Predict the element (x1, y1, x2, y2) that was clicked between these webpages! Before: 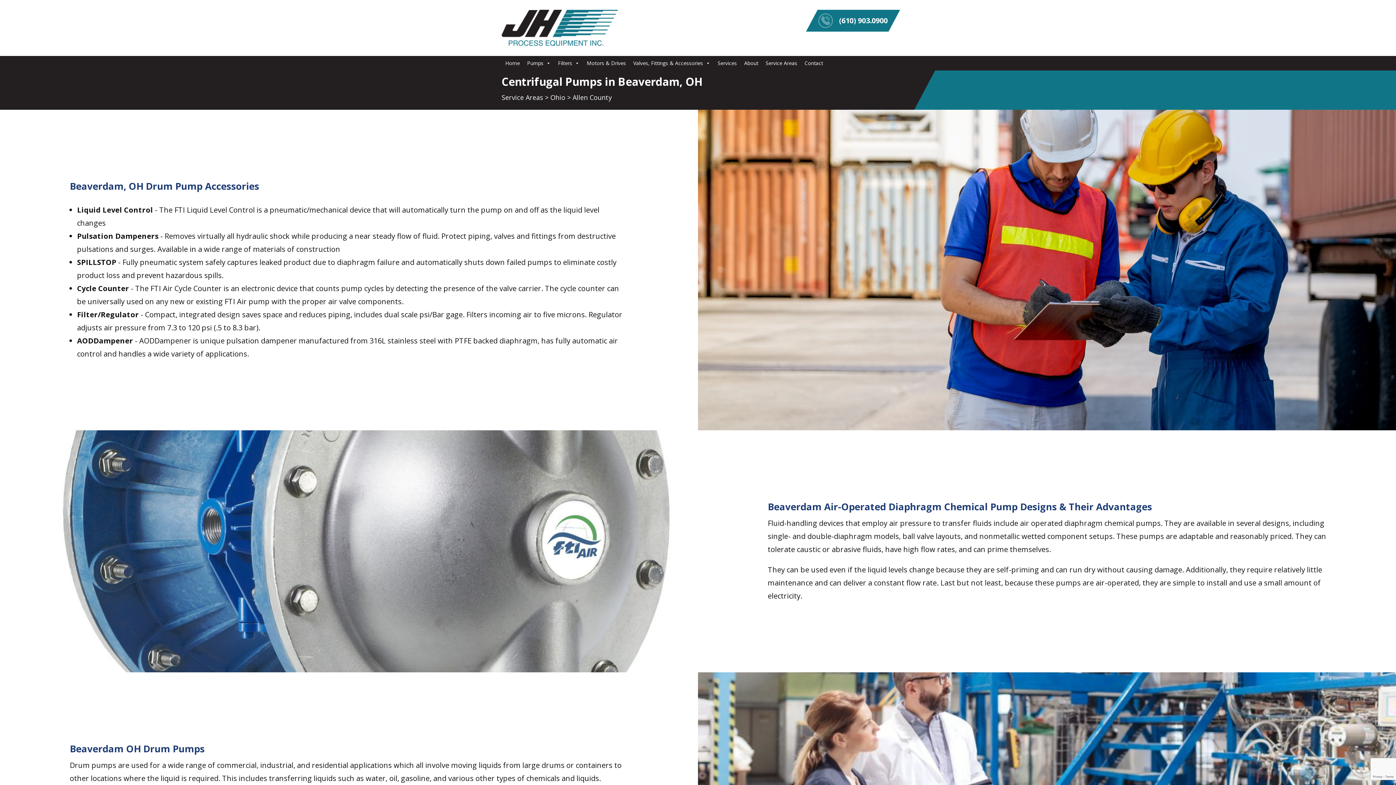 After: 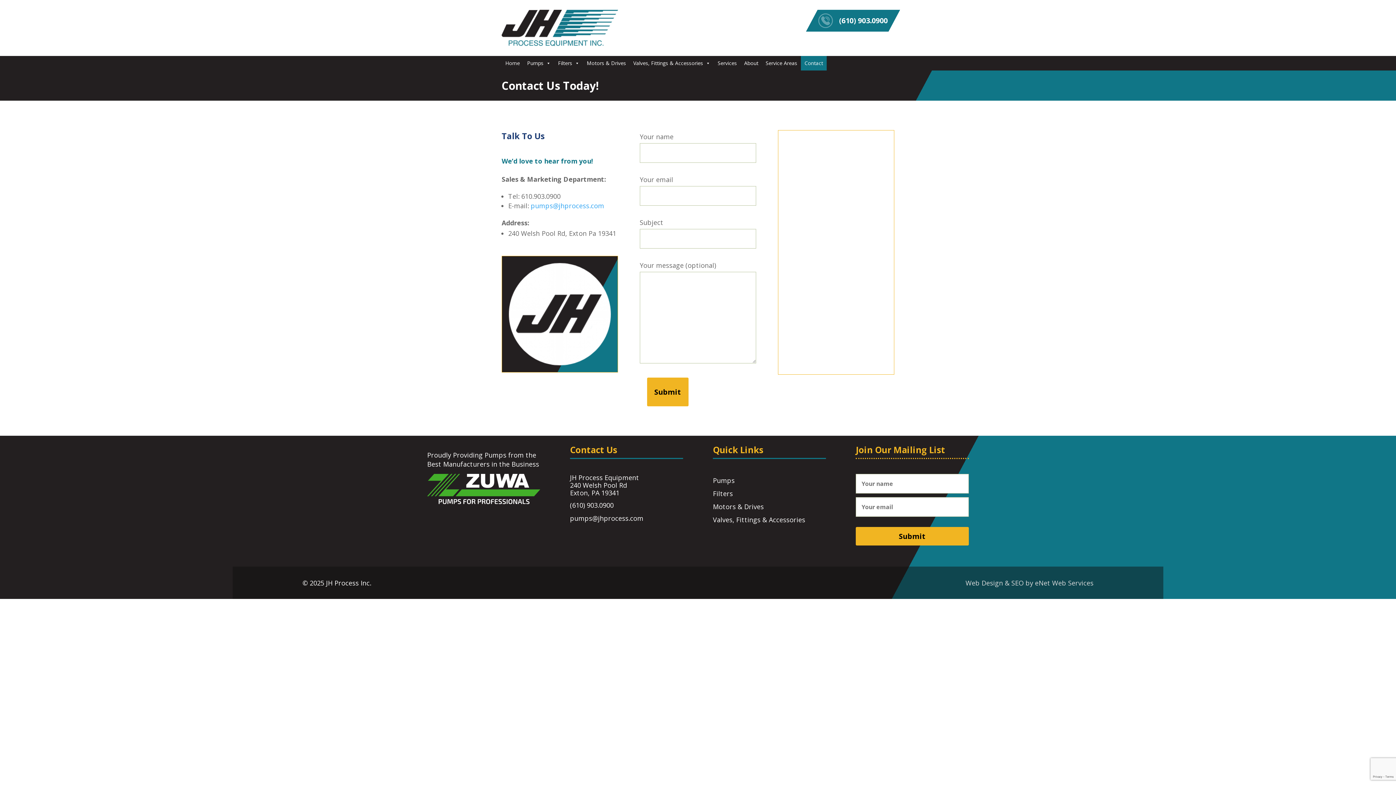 Action: bbox: (801, 55, 826, 70) label: Contact